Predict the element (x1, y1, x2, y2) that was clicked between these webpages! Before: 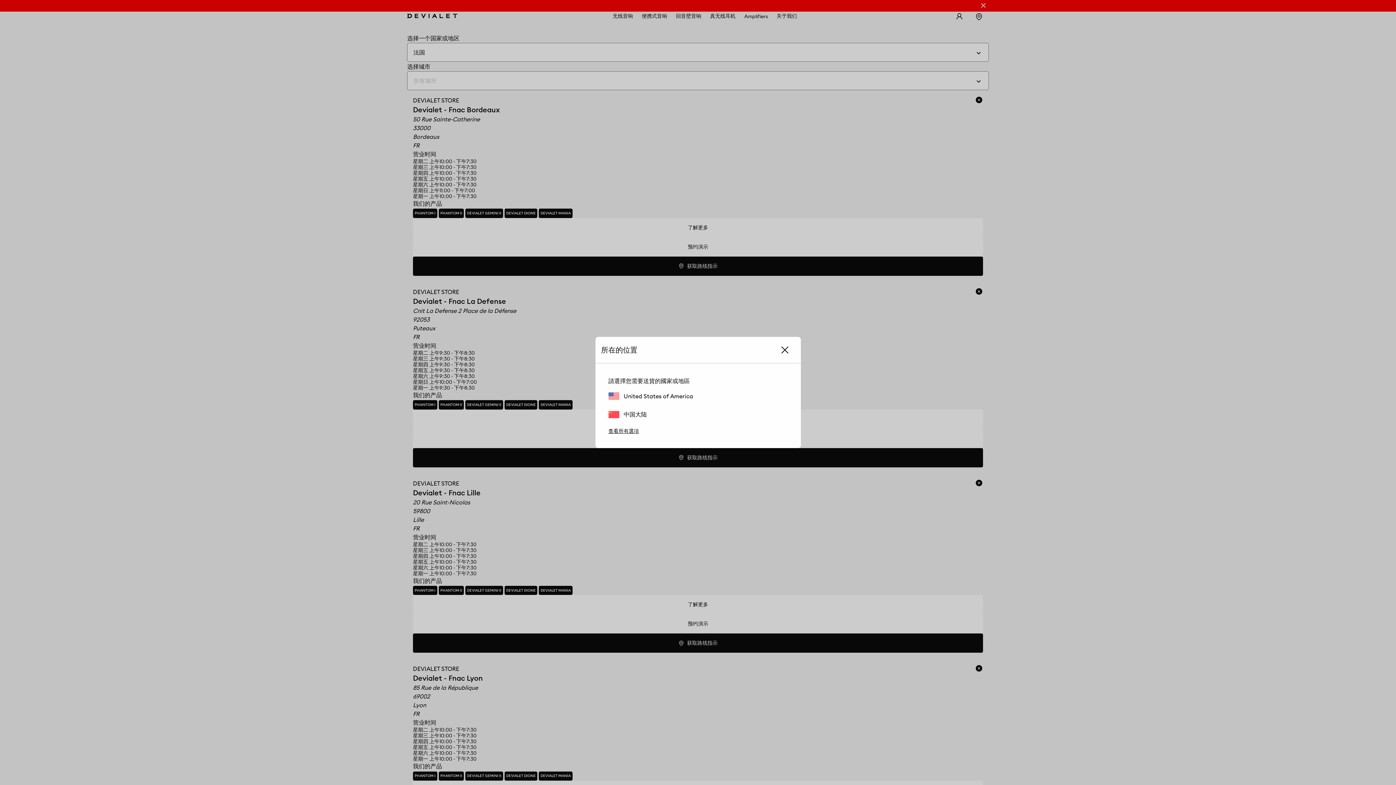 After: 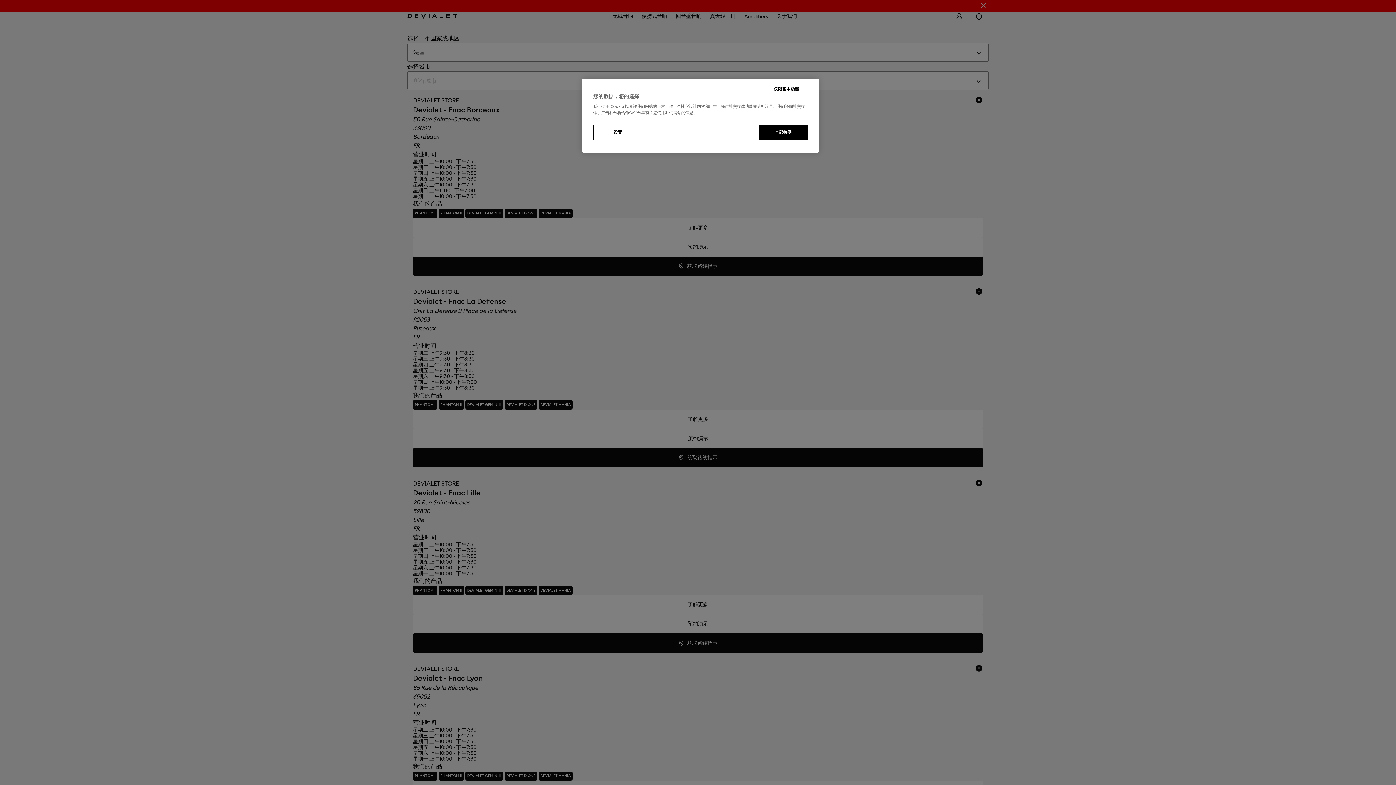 Action: bbox: (774, 342, 795, 357)